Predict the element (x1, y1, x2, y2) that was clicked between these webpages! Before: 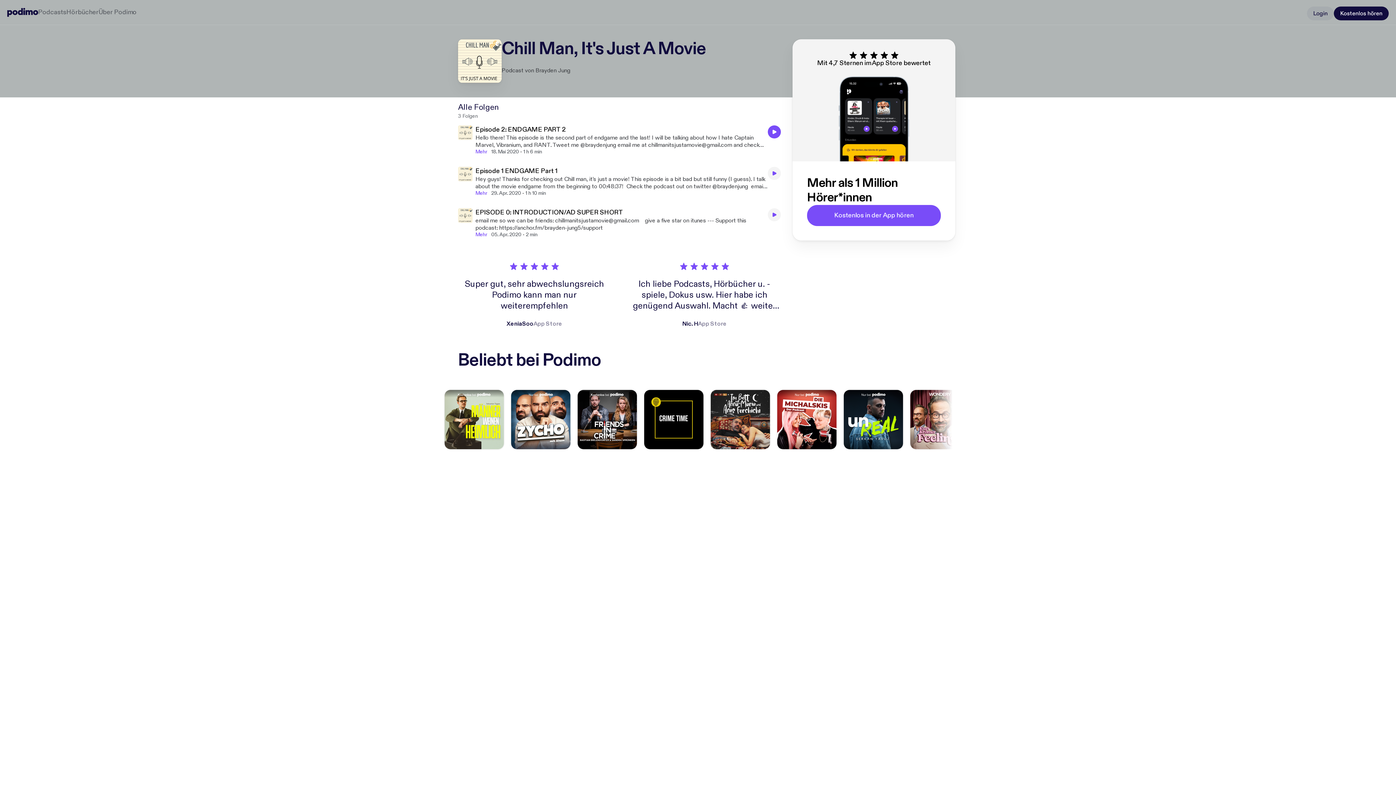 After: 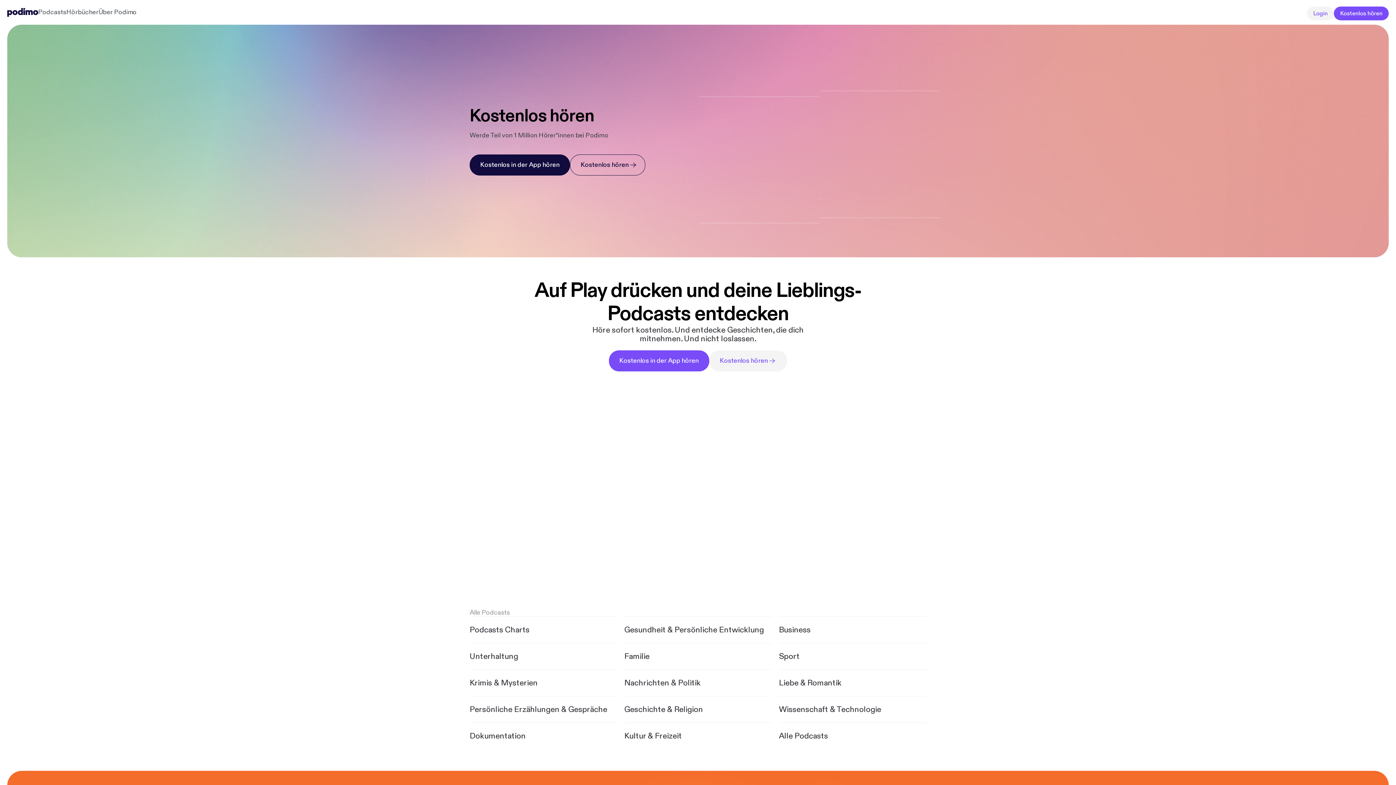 Action: bbox: (7, 7, 38, 17)